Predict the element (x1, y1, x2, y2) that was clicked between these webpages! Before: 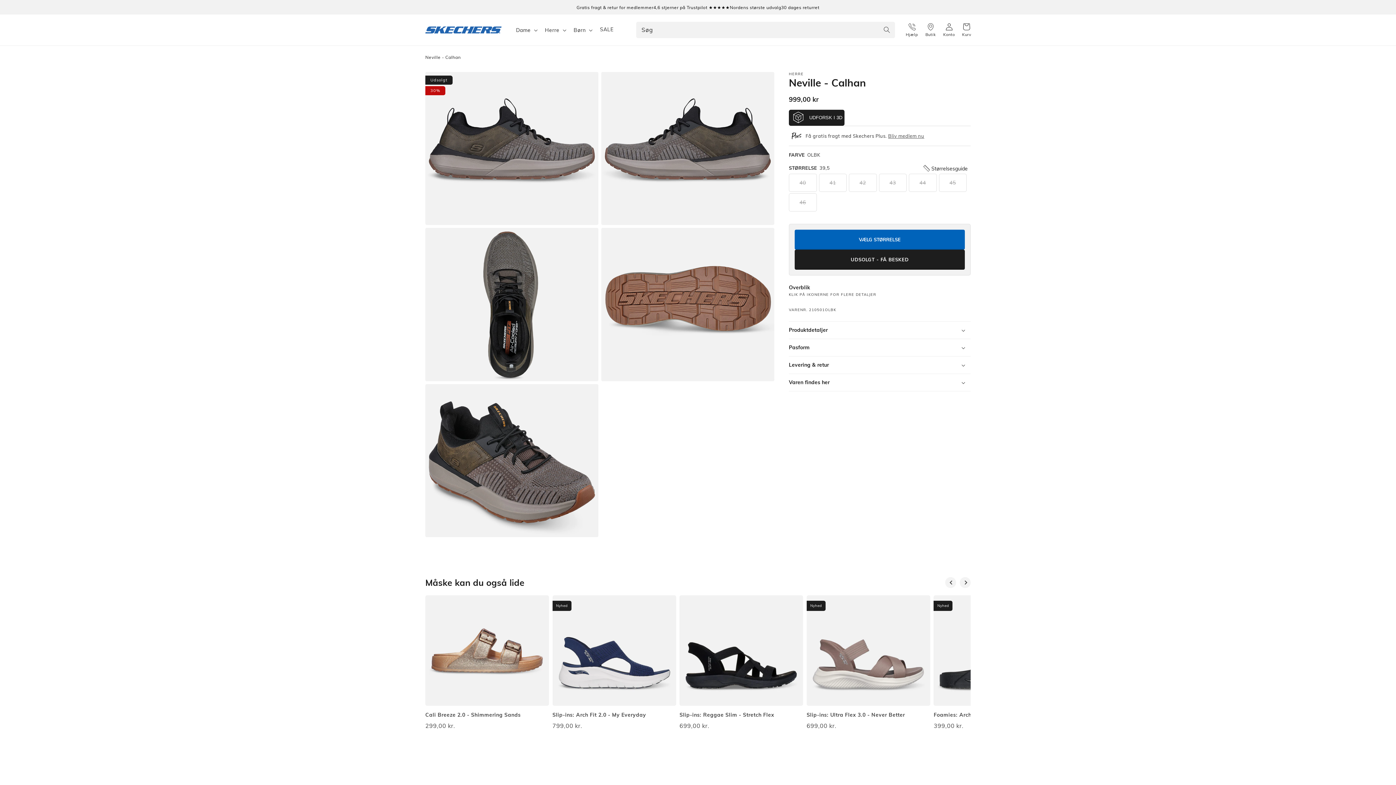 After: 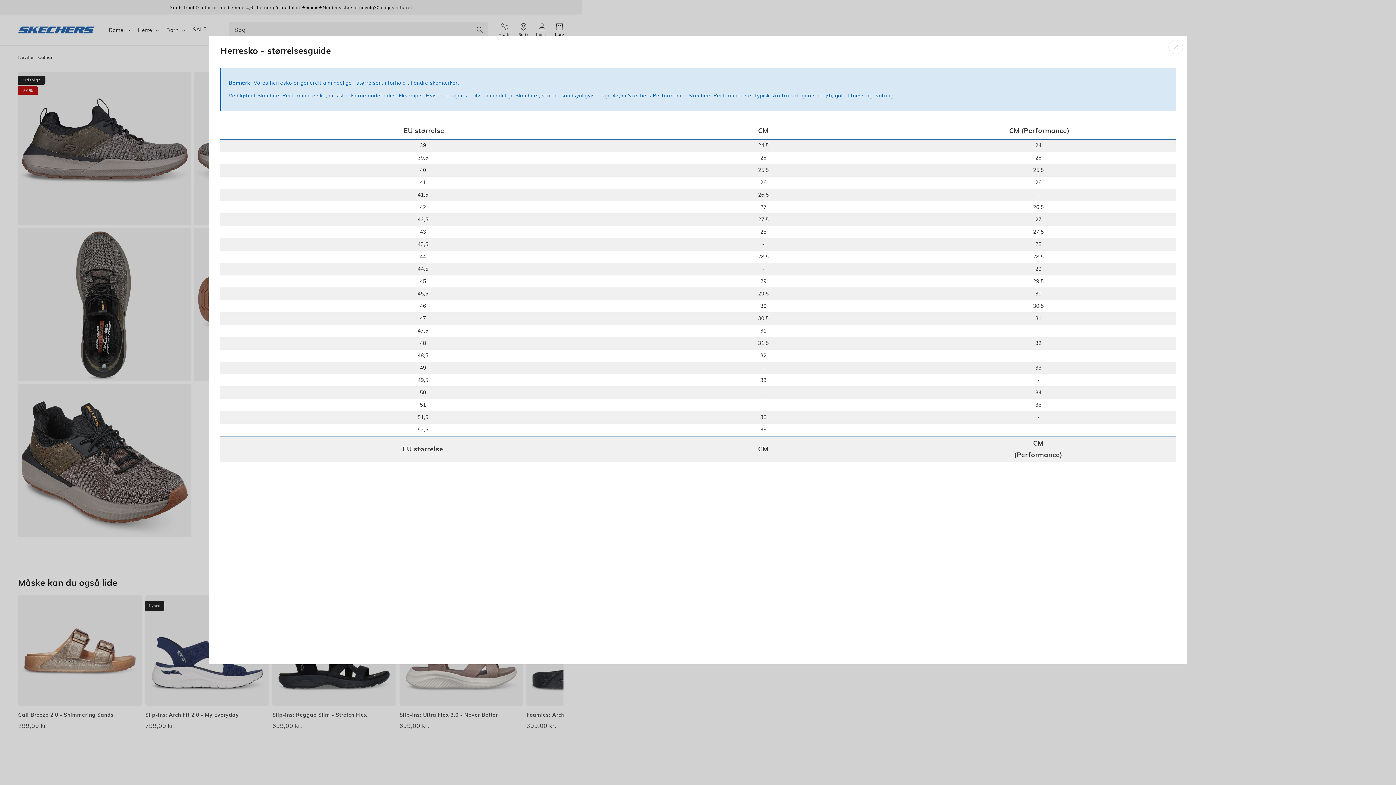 Action: label:  Størrelsesguide bbox: (921, 163, 970, 172)